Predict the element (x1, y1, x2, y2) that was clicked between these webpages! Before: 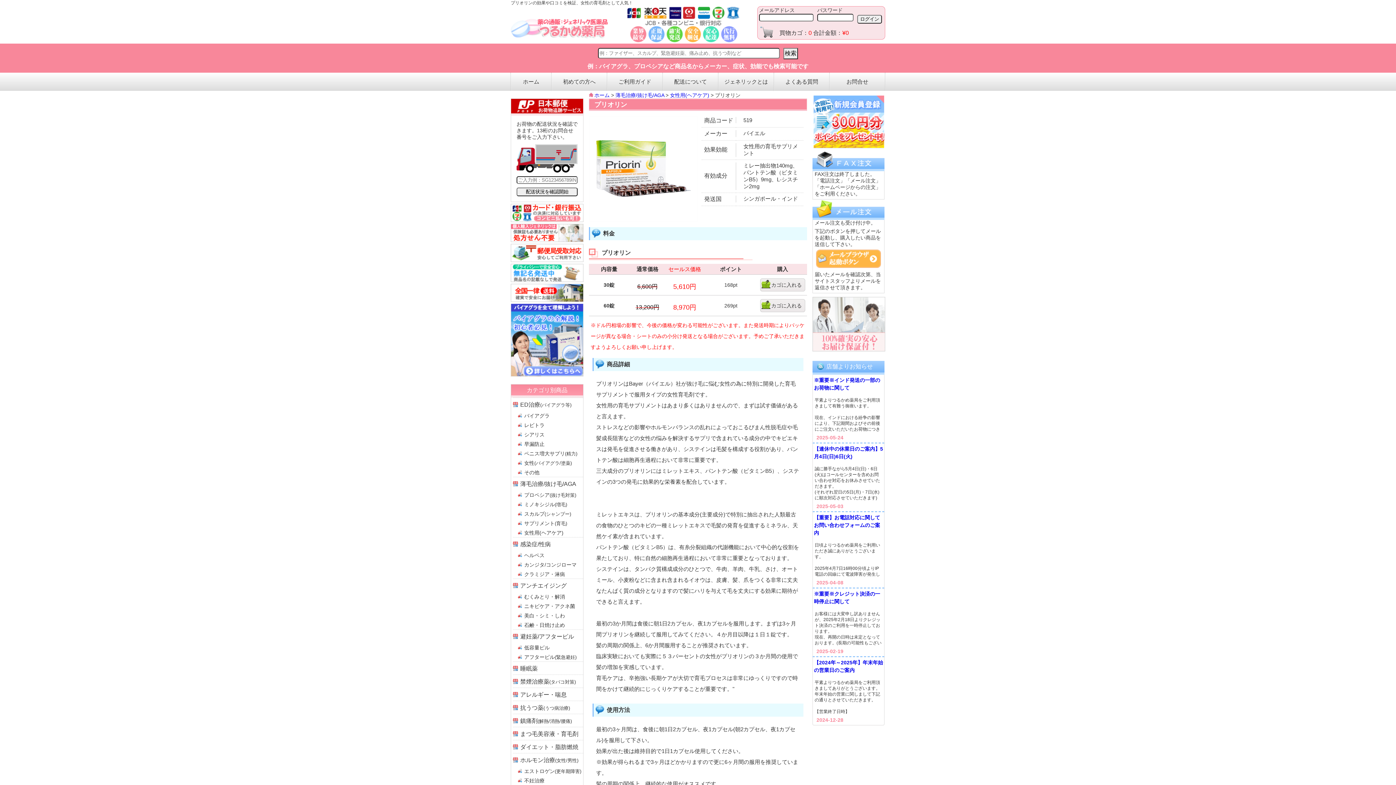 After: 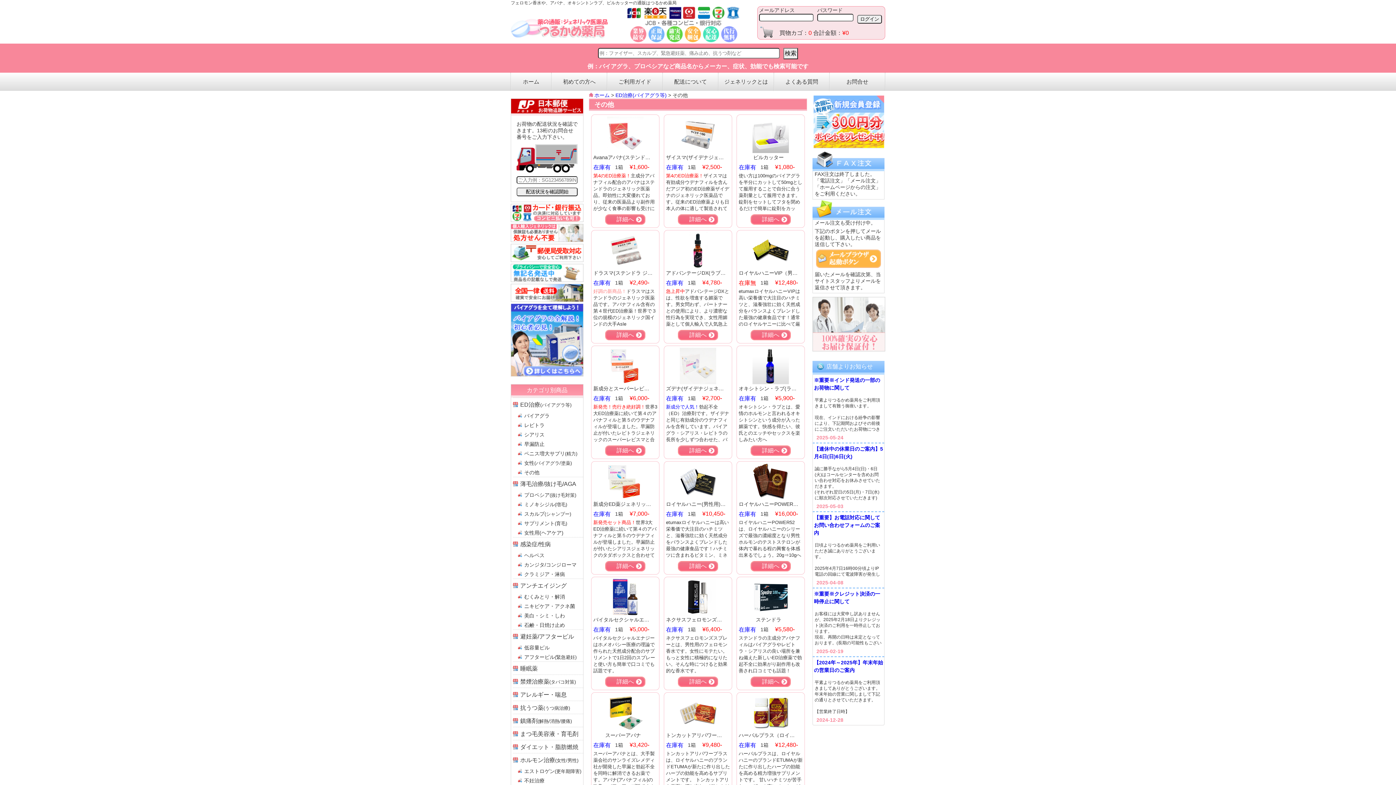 Action: label: その他 bbox: (524, 469, 539, 475)